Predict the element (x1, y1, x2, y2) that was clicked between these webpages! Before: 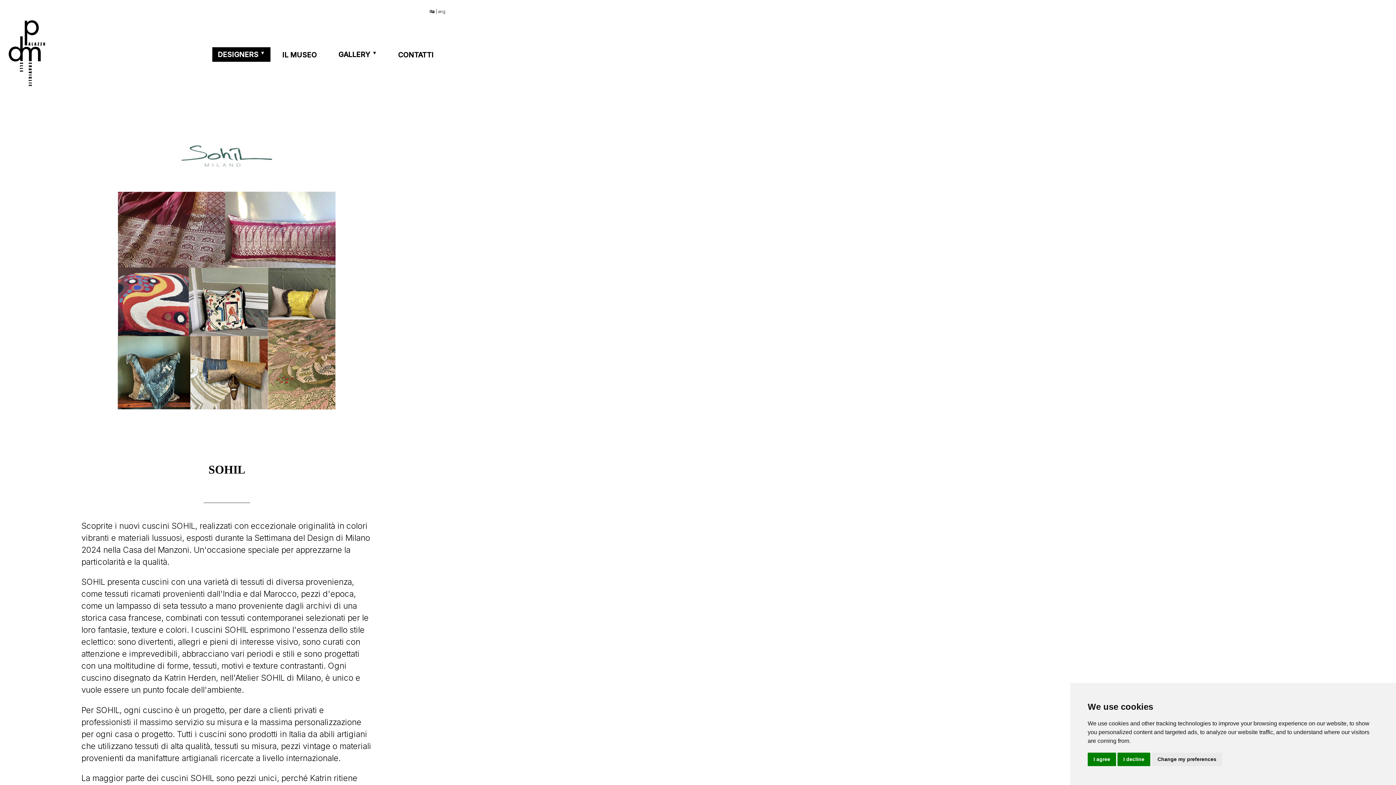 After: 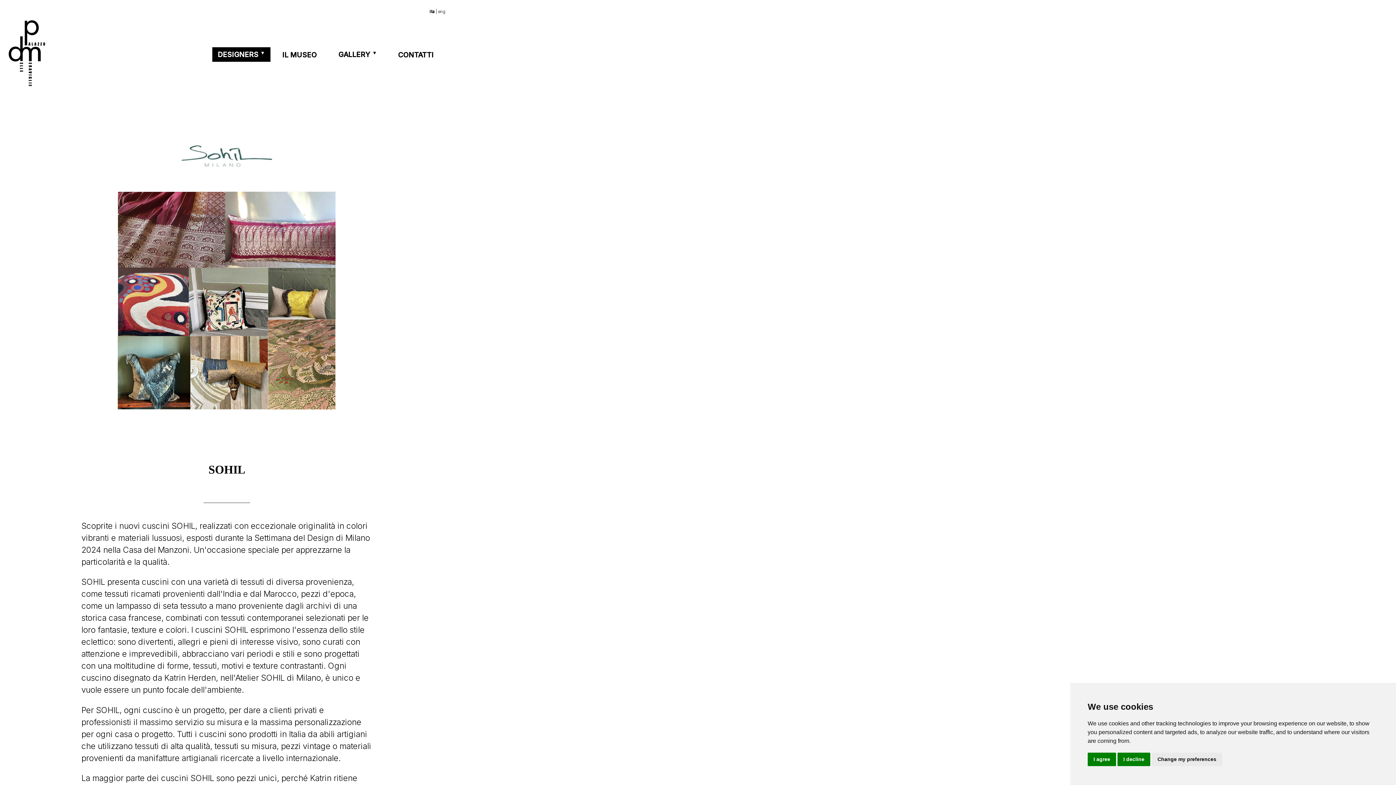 Action: bbox: (429, 9, 434, 14) label: ita